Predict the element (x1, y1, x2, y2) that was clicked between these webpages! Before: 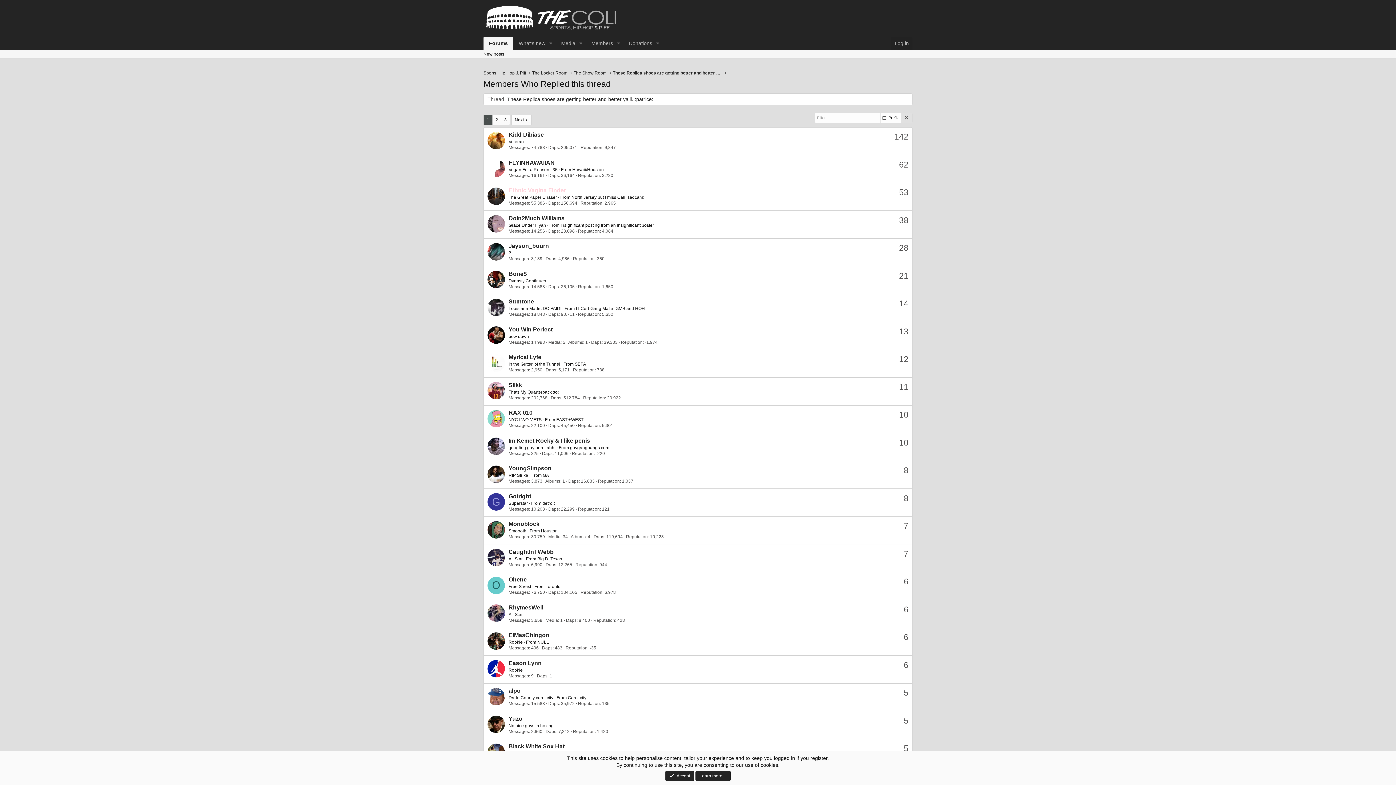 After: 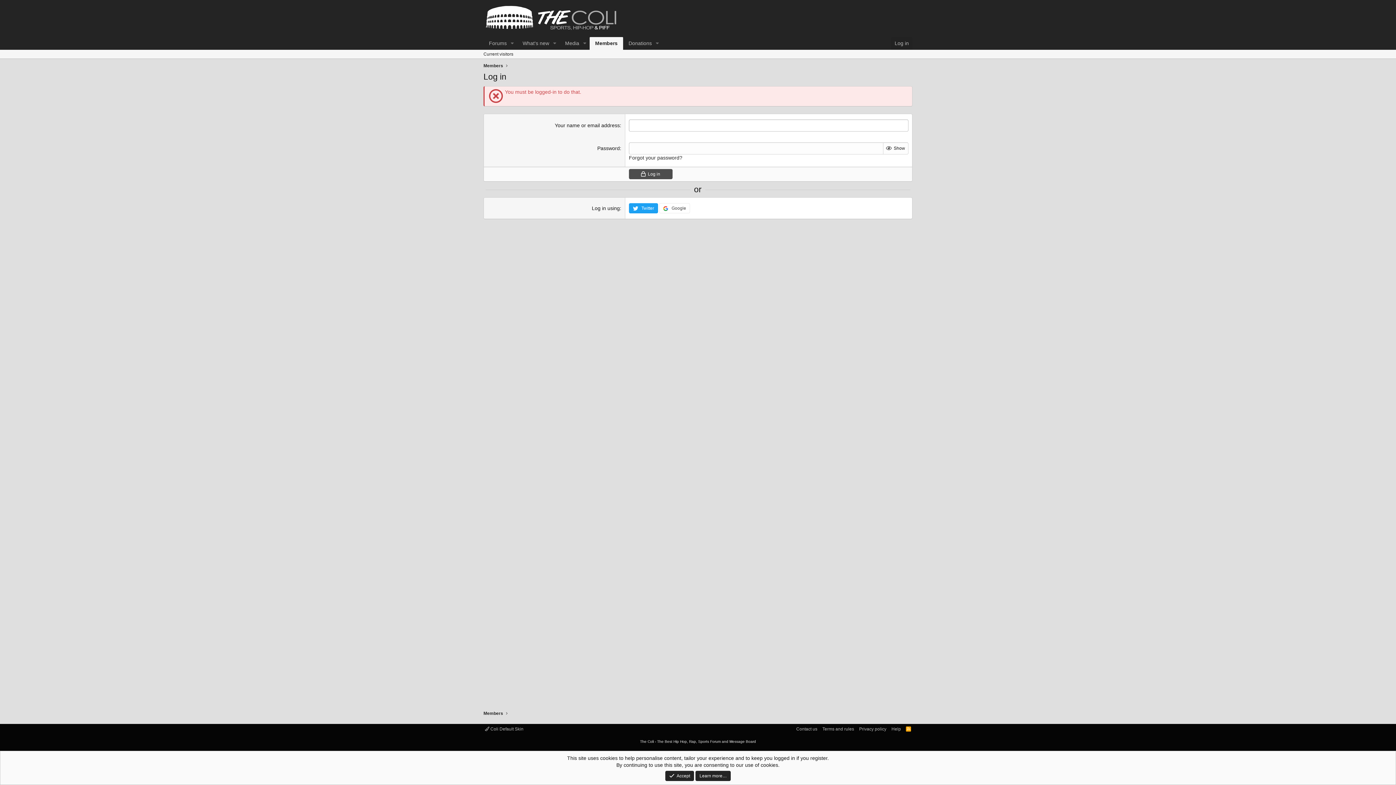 Action: bbox: (487, 716, 505, 733)